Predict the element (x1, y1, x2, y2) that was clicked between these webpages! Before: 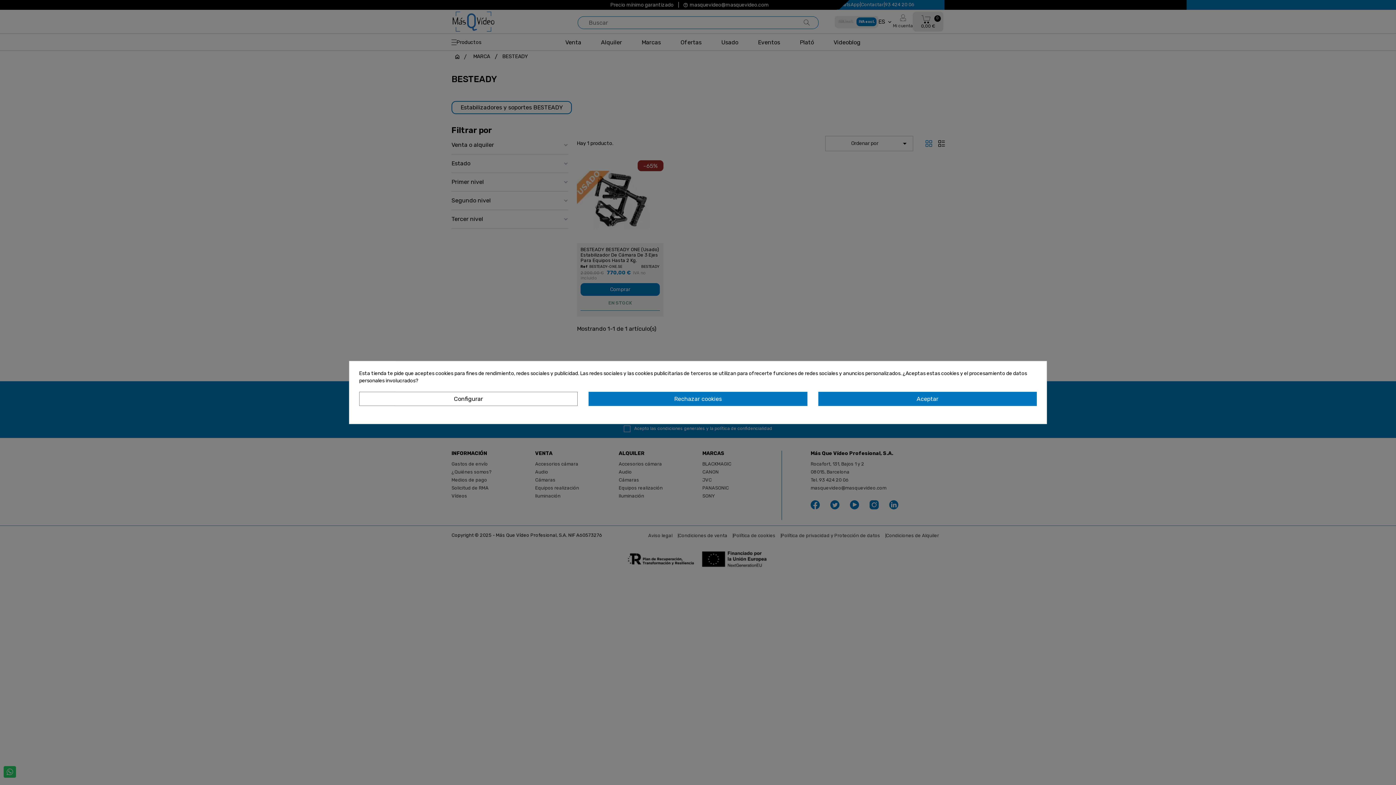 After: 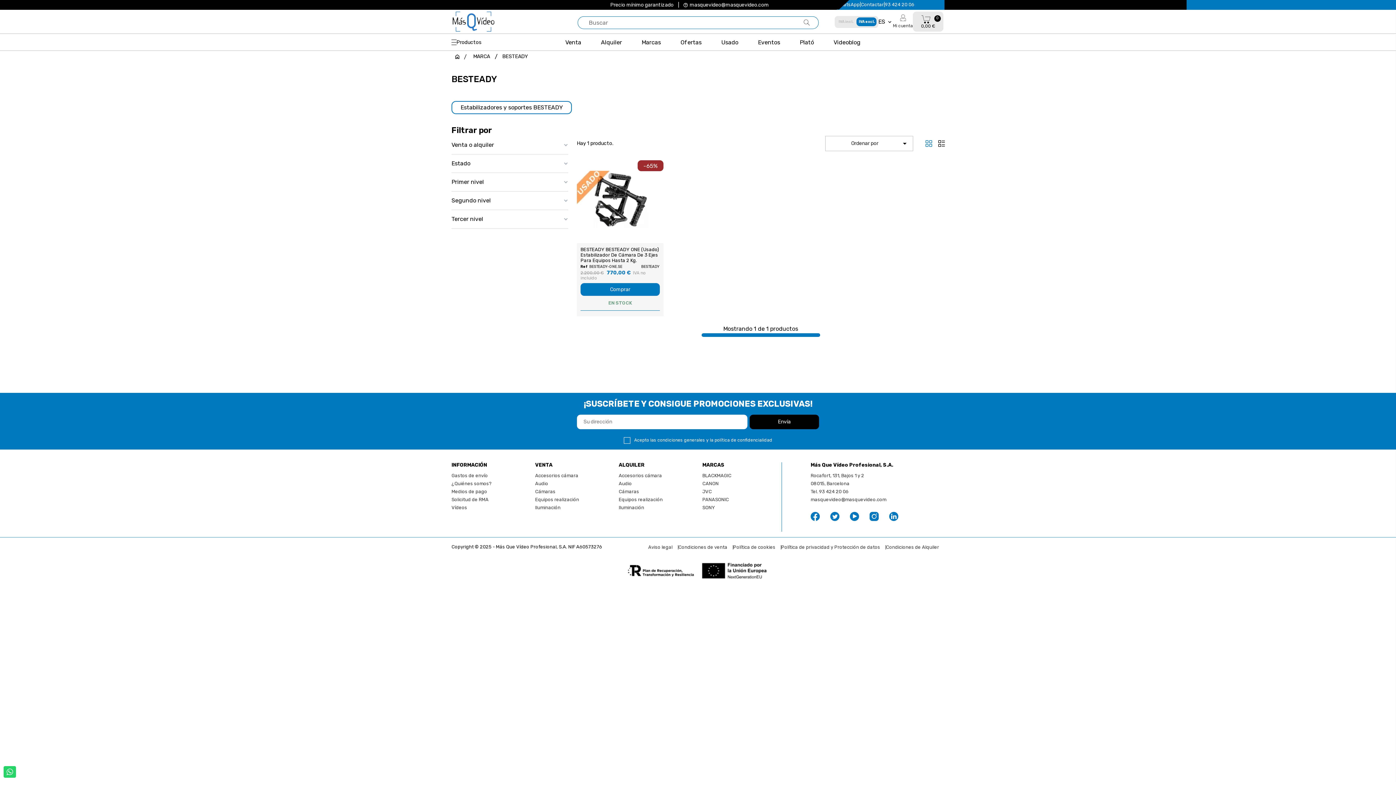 Action: bbox: (588, 392, 807, 406) label: Rechazar cookies